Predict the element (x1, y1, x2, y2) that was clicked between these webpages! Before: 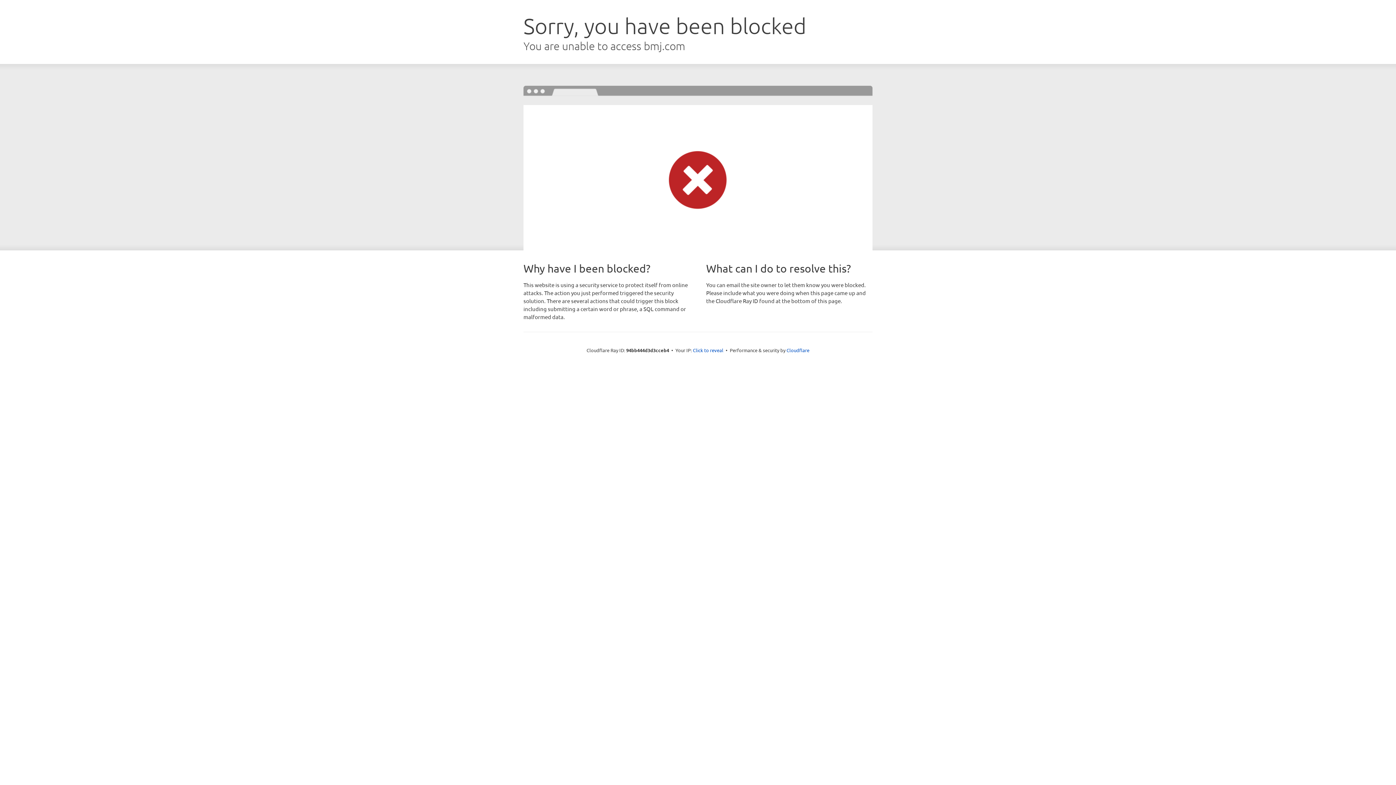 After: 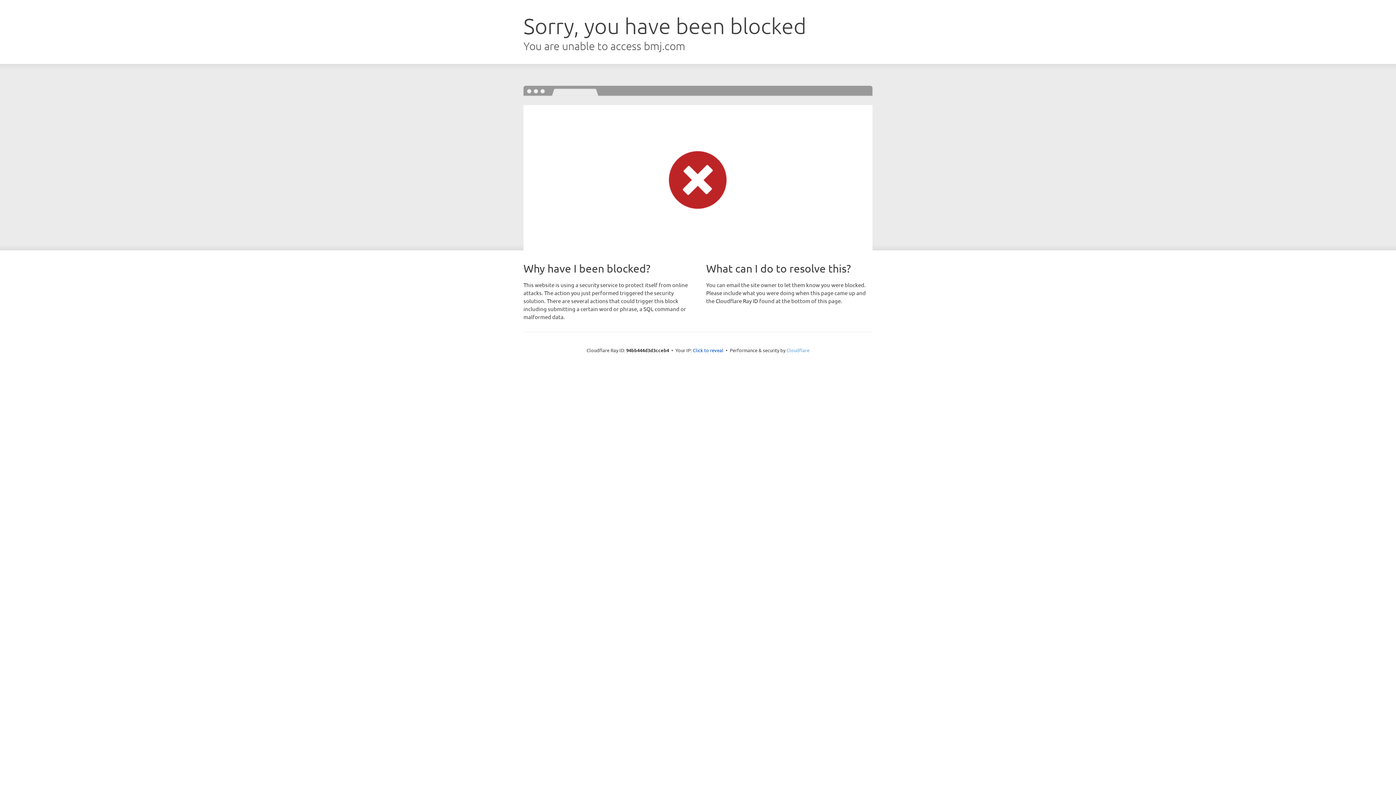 Action: bbox: (786, 347, 809, 353) label: Cloudflare